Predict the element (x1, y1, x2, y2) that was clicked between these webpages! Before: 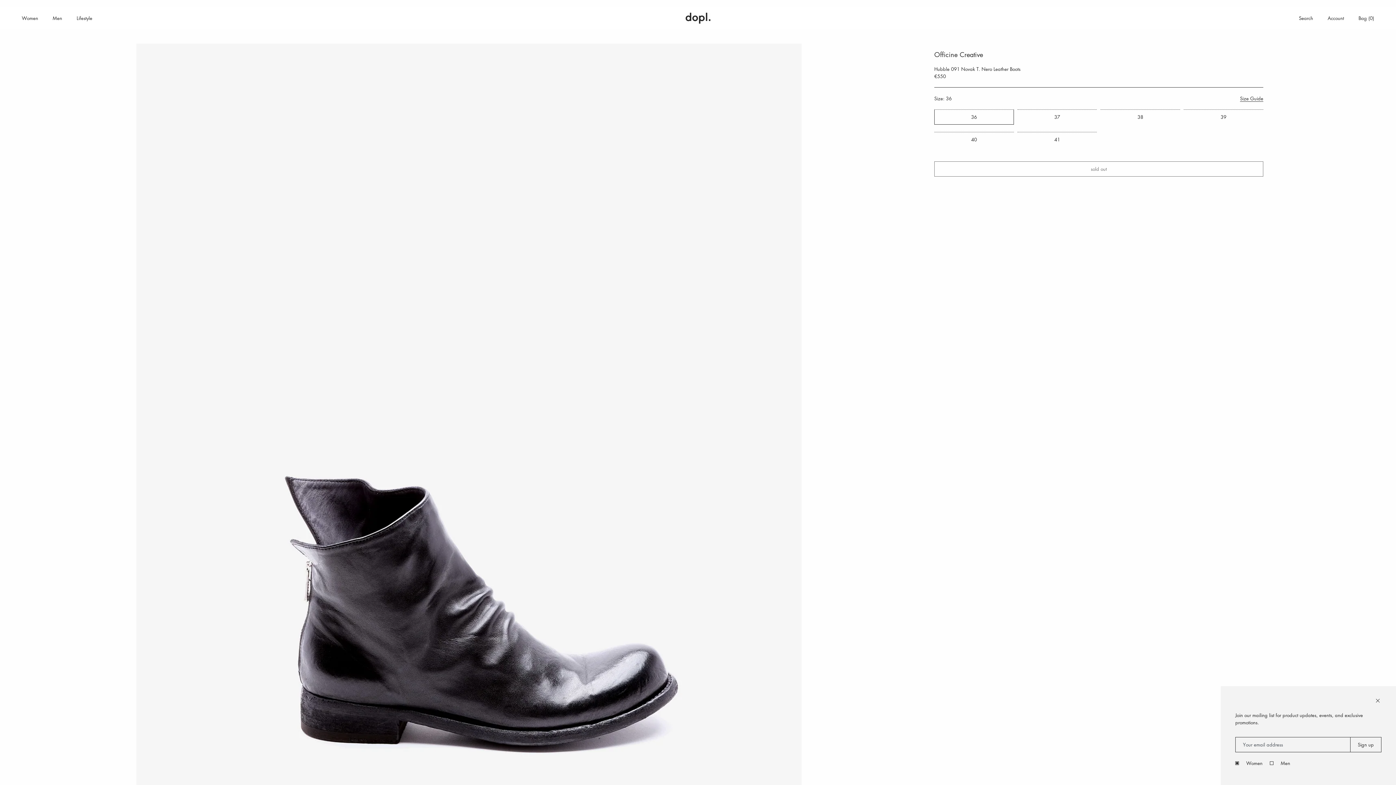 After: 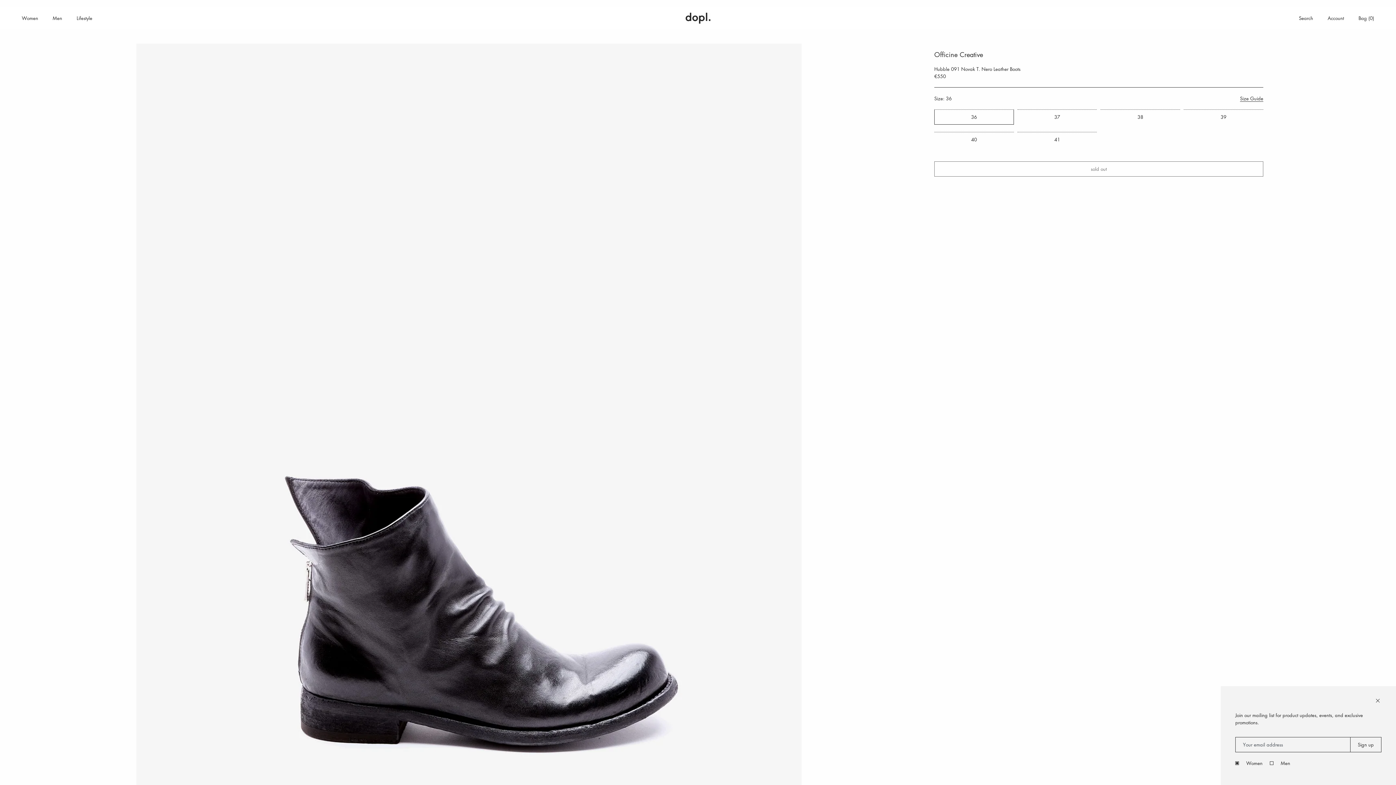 Action: bbox: (934, 109, 1014, 124) label: 36